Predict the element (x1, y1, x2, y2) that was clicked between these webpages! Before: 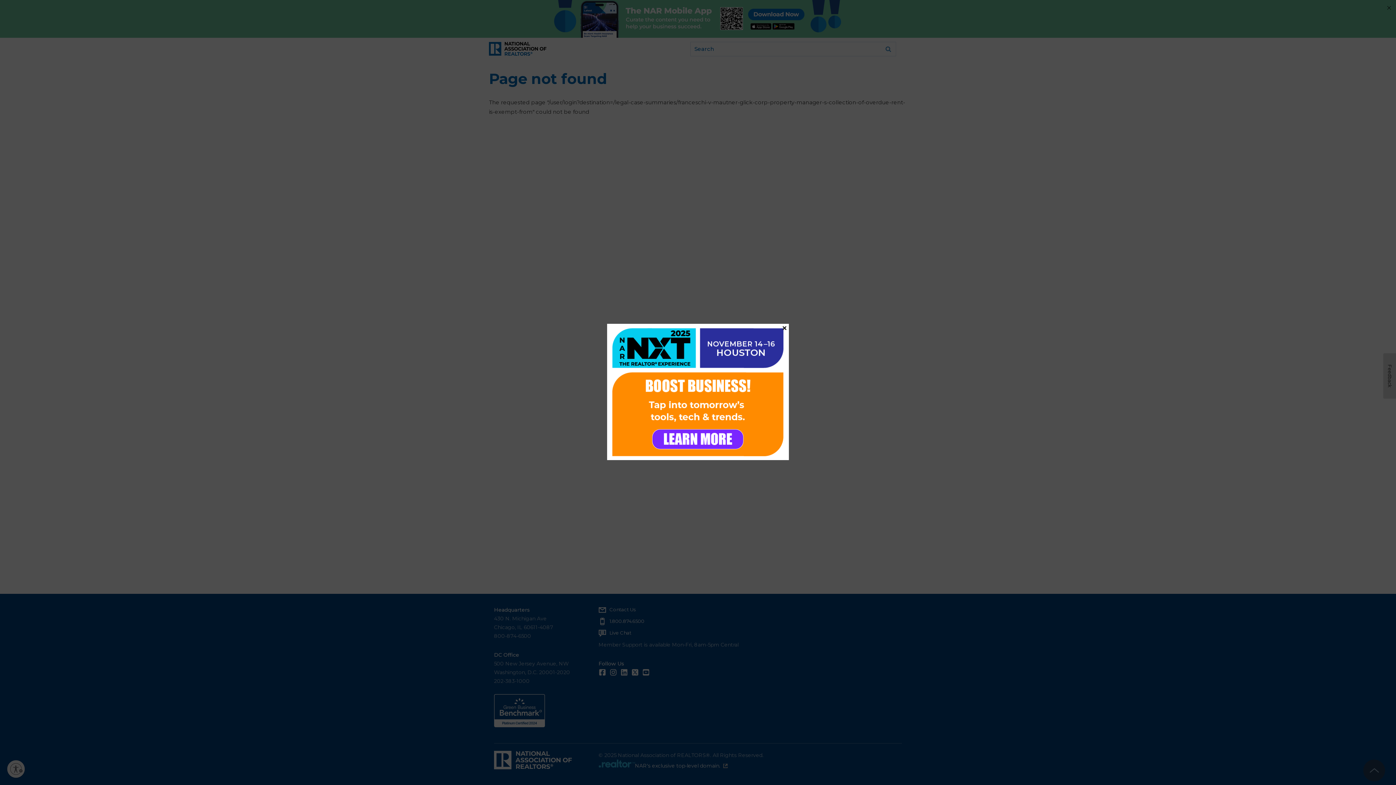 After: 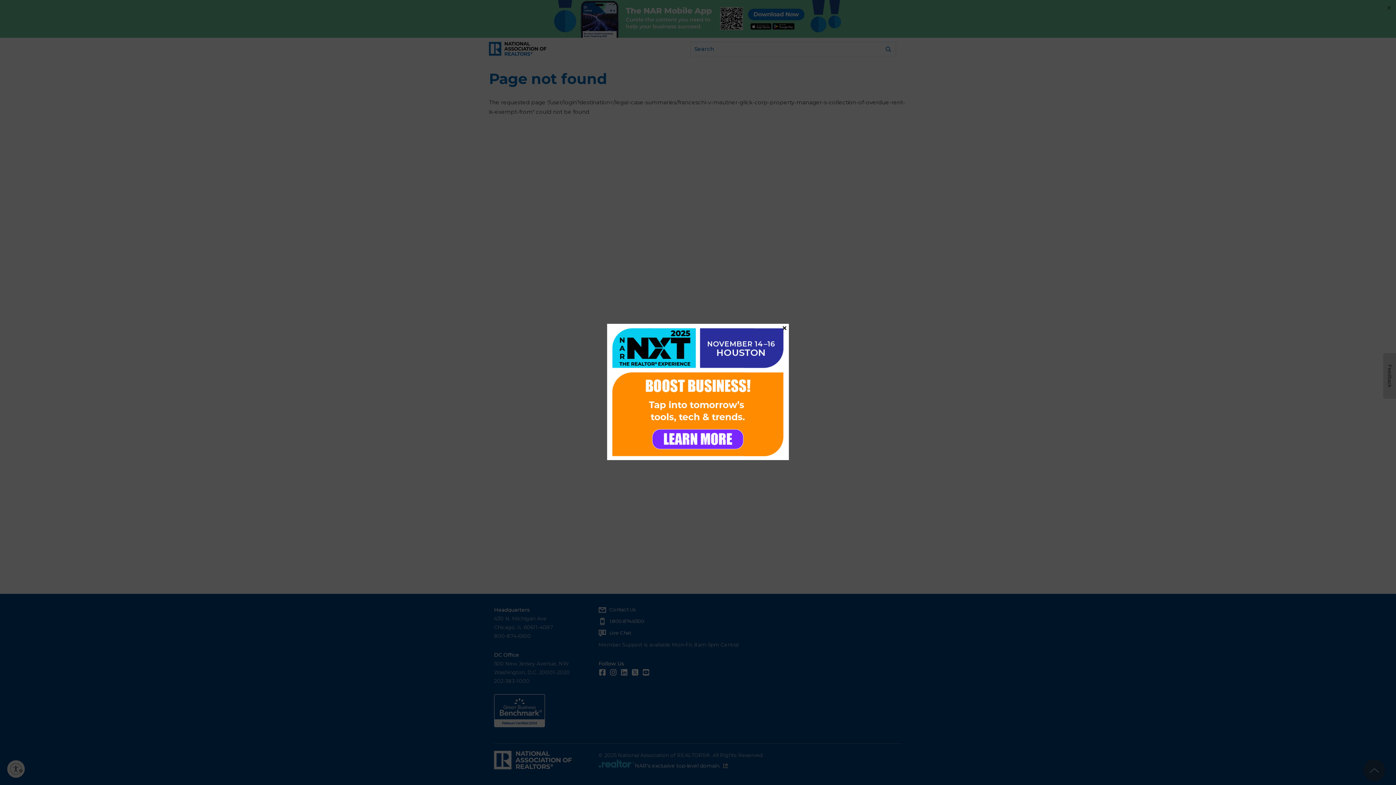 Action: bbox: (607, 323, 789, 460)